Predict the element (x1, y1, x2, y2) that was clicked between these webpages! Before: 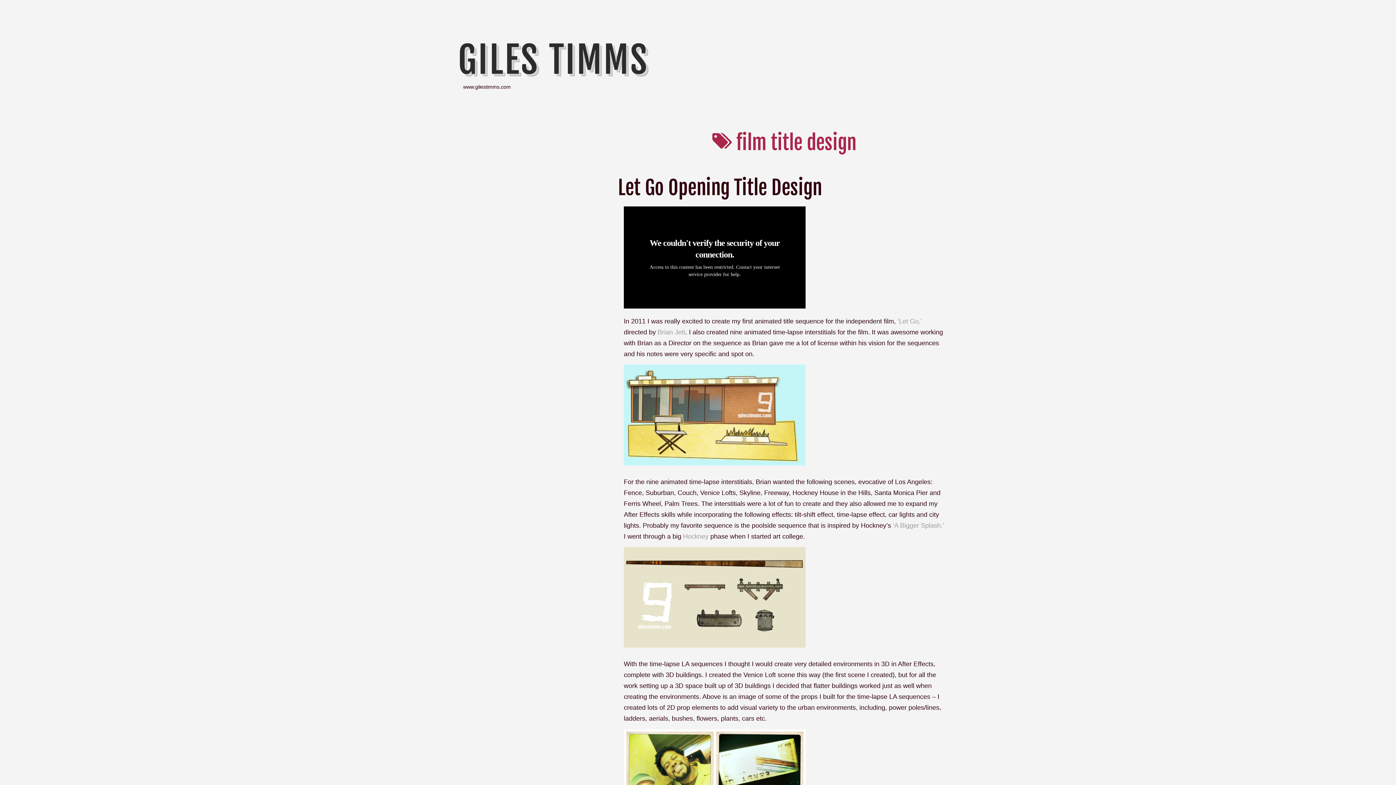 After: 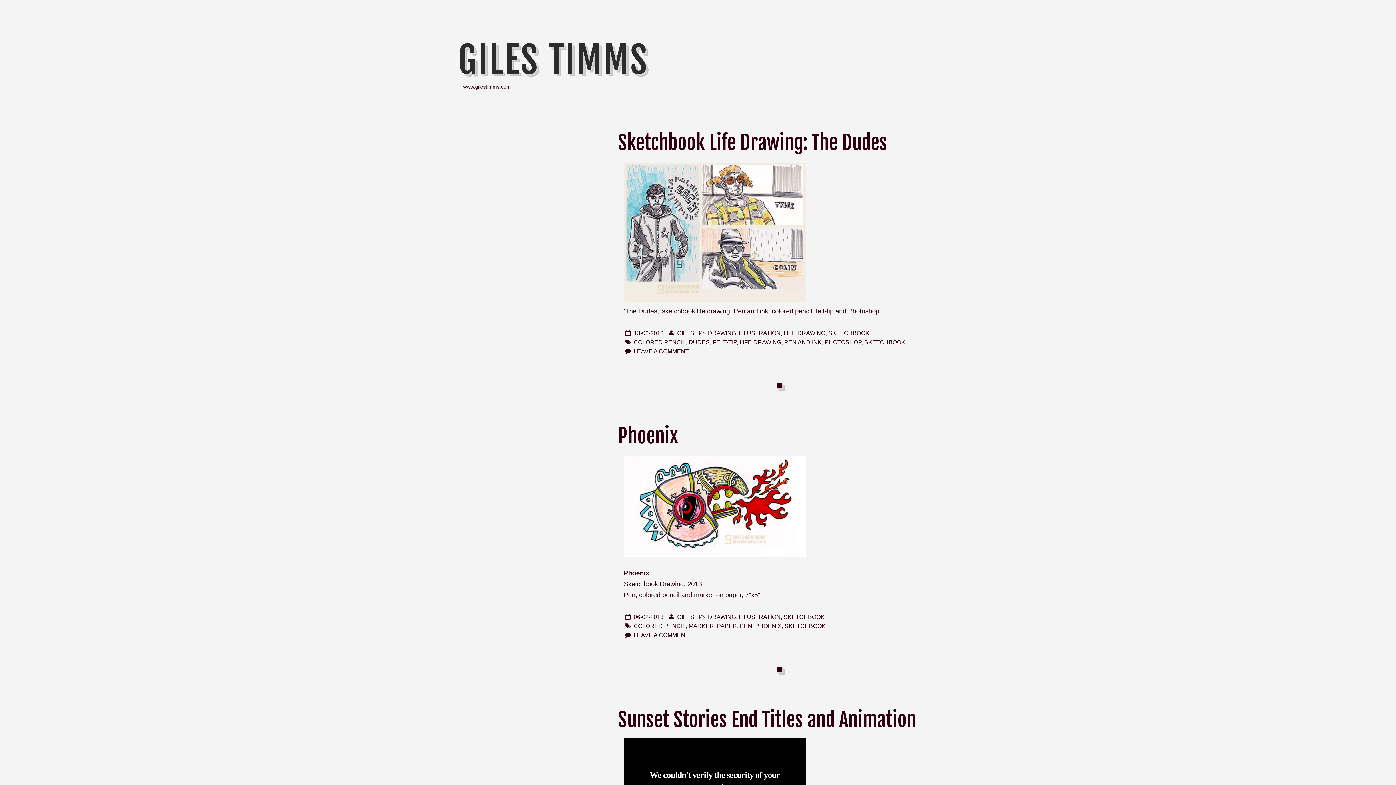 Action: bbox: (458, 37, 648, 82) label: GILES TIMMS